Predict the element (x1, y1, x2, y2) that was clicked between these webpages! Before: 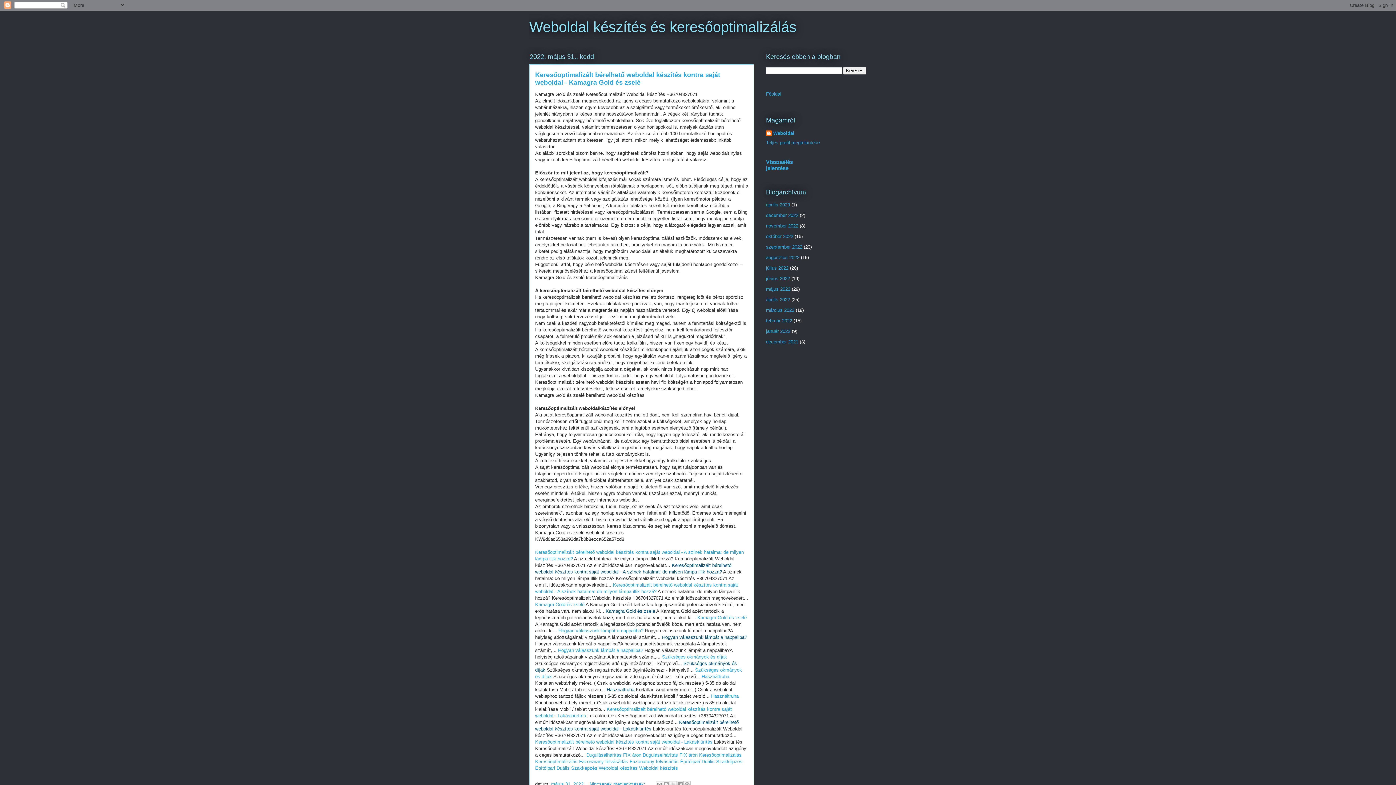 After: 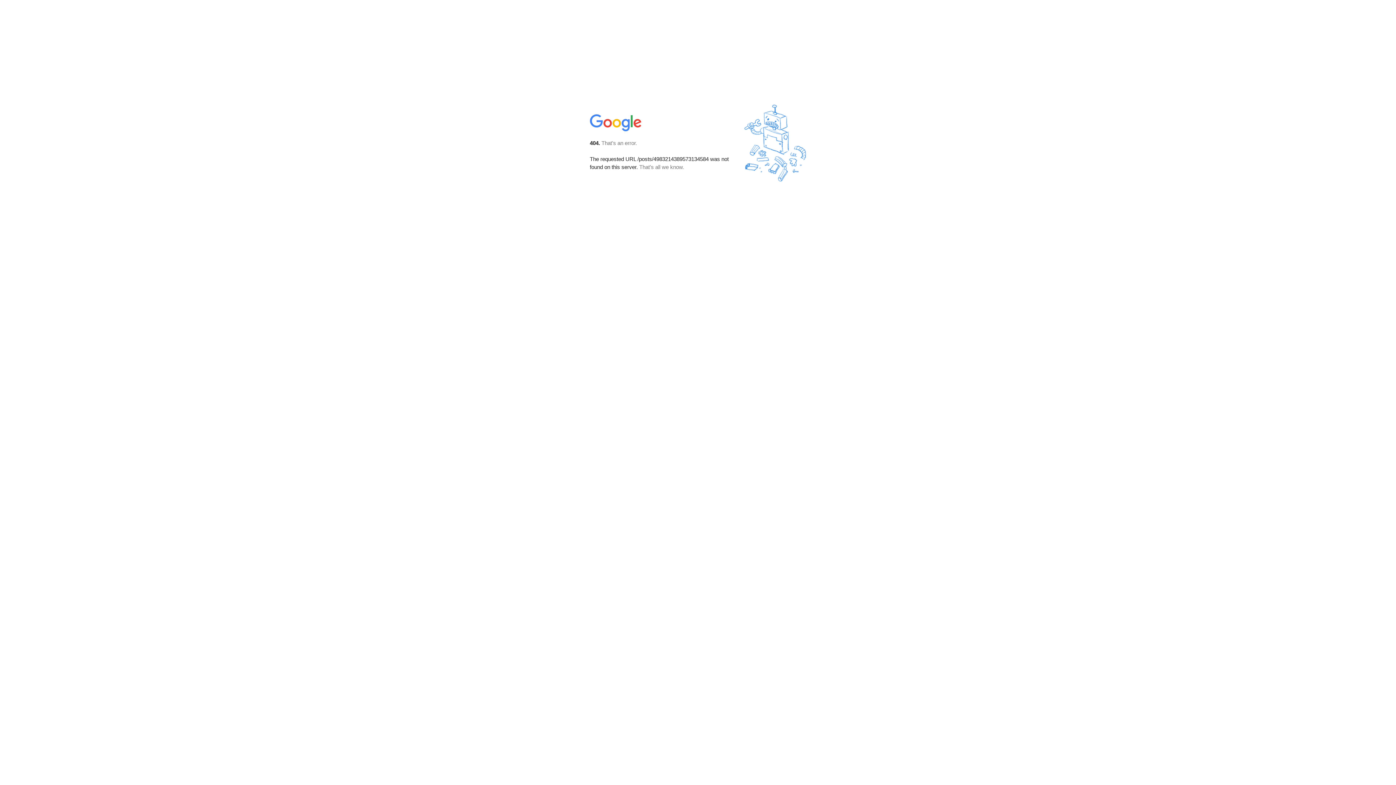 Action: bbox: (629, 759, 678, 764) label: Fazonarany felvásárlás